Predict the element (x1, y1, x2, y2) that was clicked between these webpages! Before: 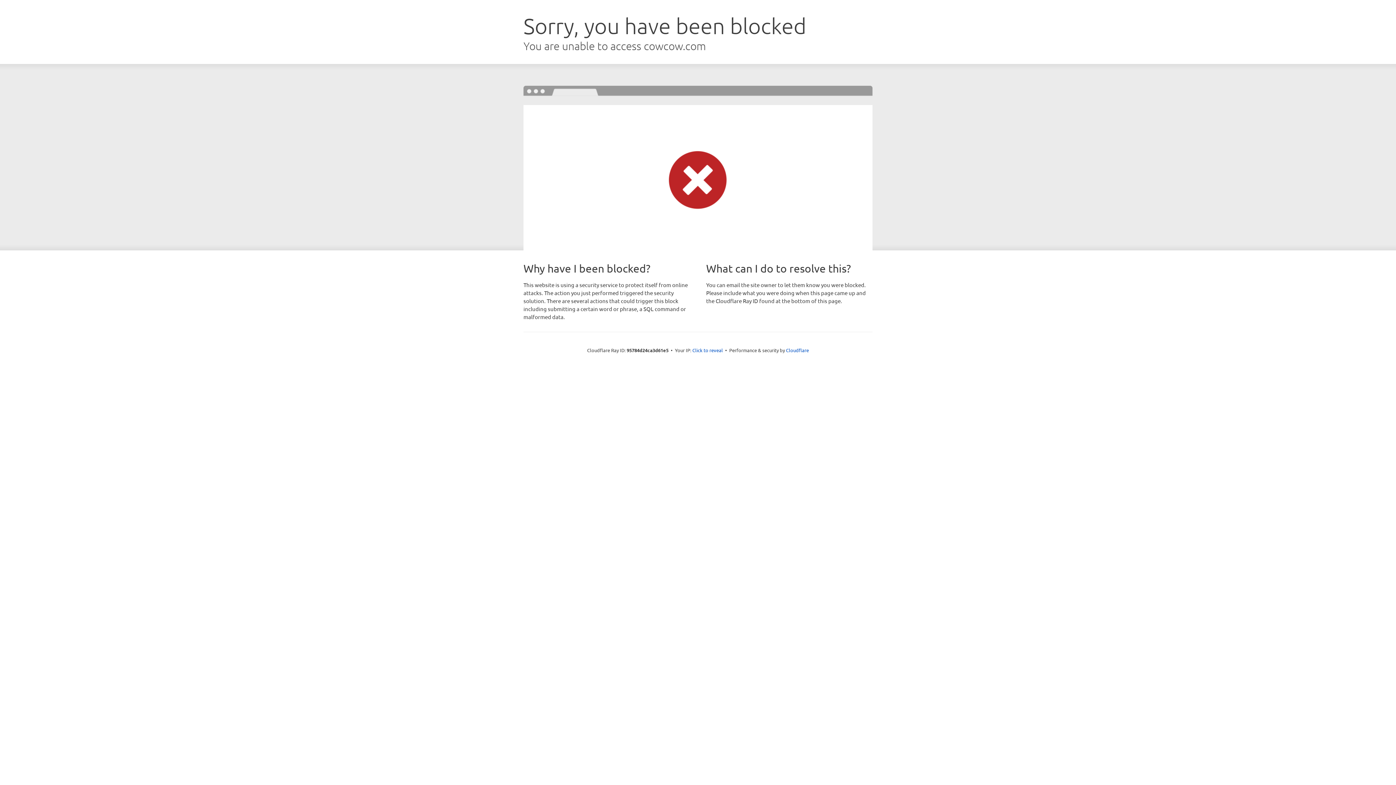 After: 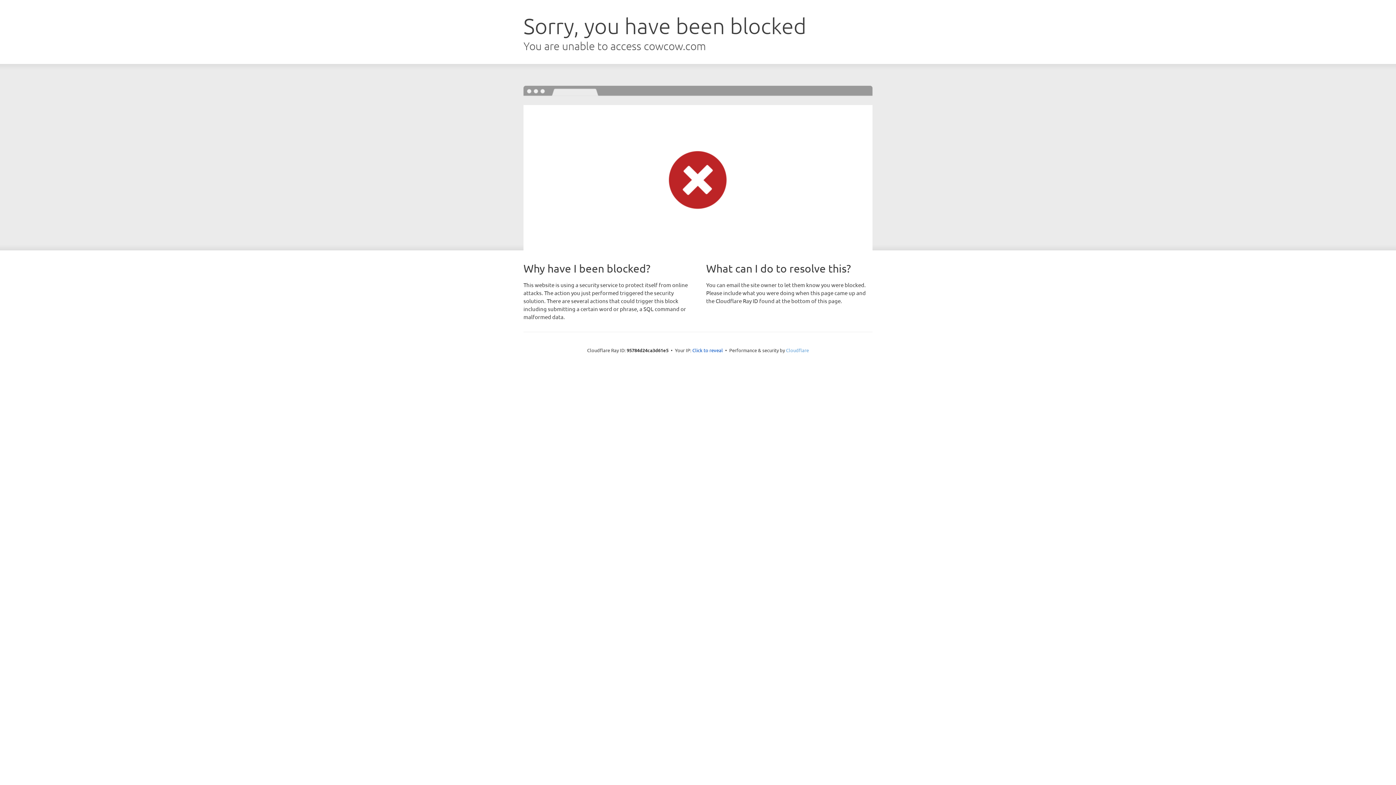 Action: bbox: (786, 347, 809, 353) label: Cloudflare